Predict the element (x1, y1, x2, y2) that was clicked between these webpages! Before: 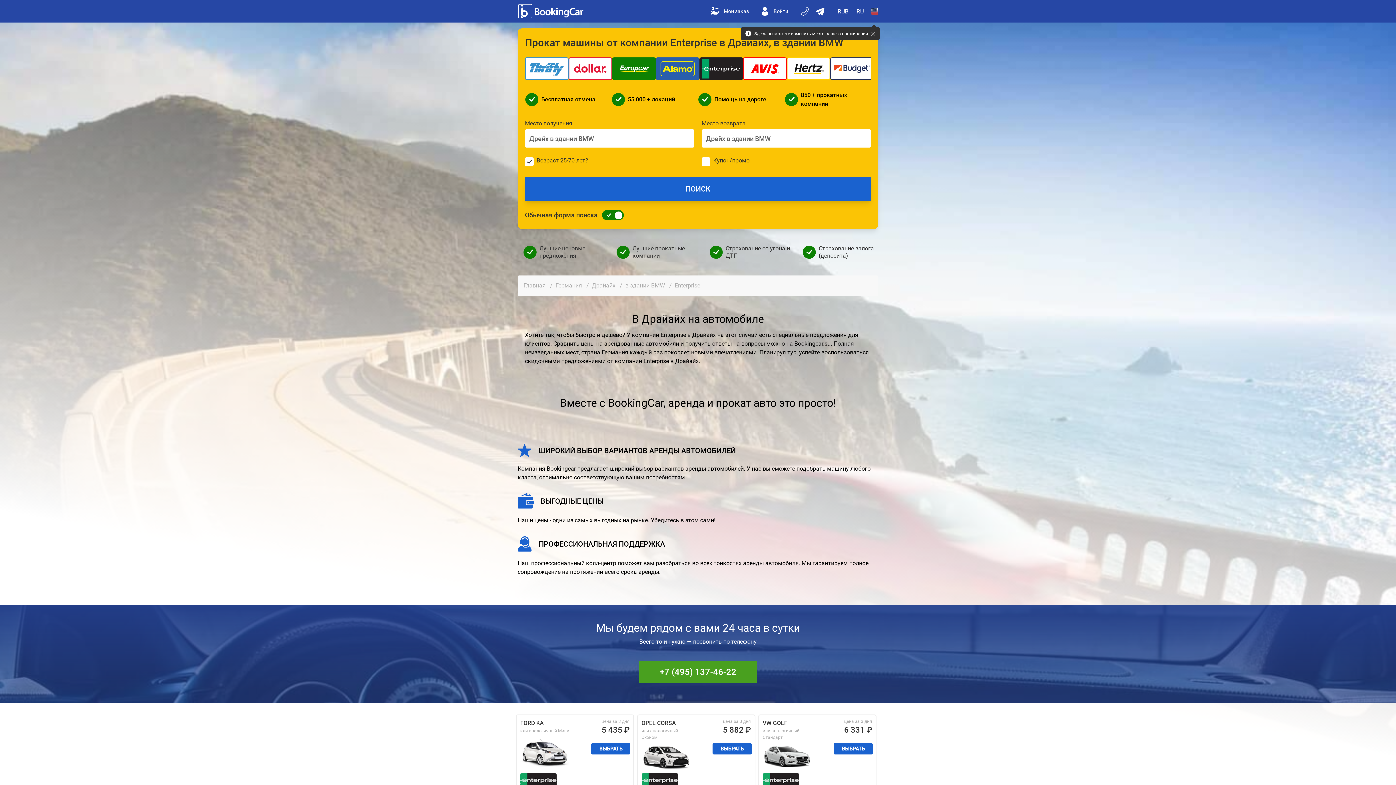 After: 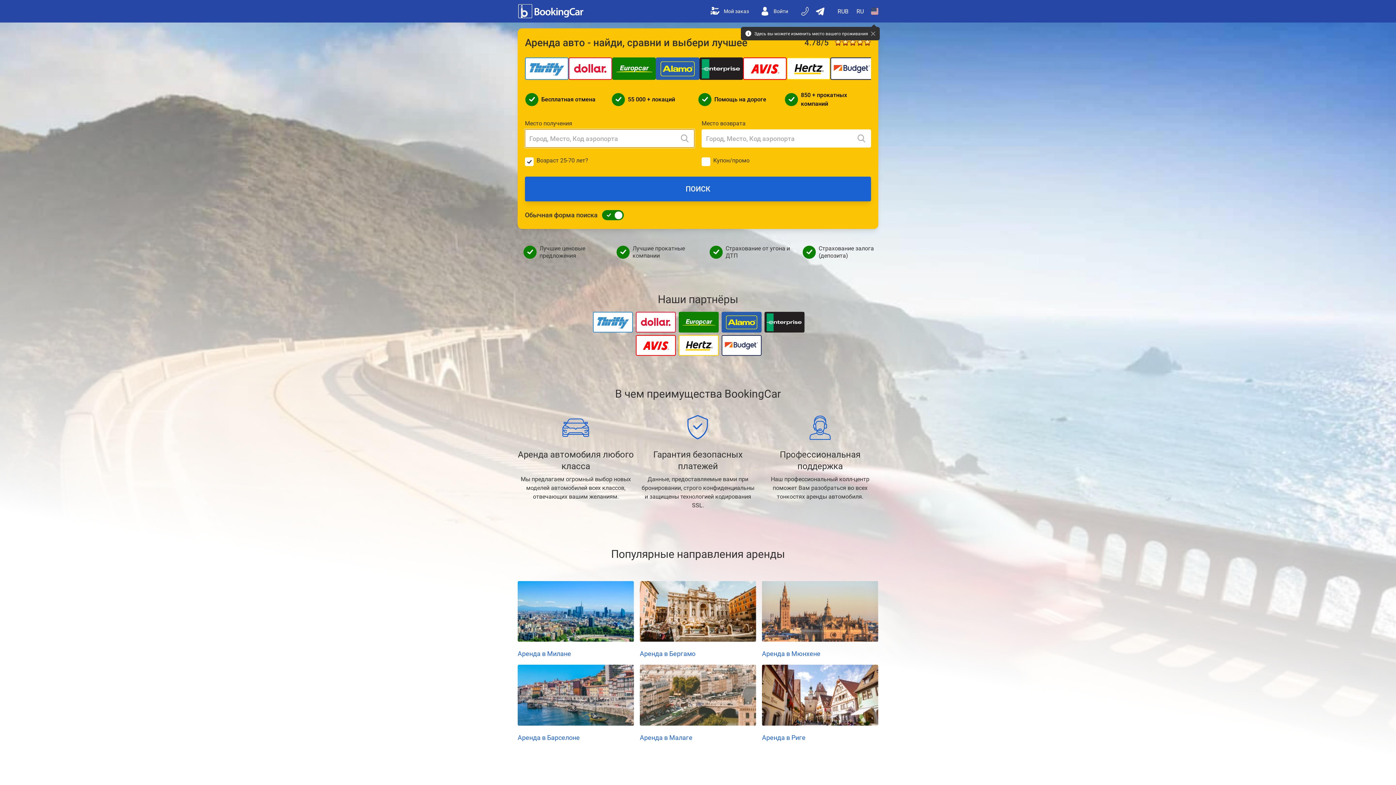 Action: bbox: (517, 4, 585, 18)